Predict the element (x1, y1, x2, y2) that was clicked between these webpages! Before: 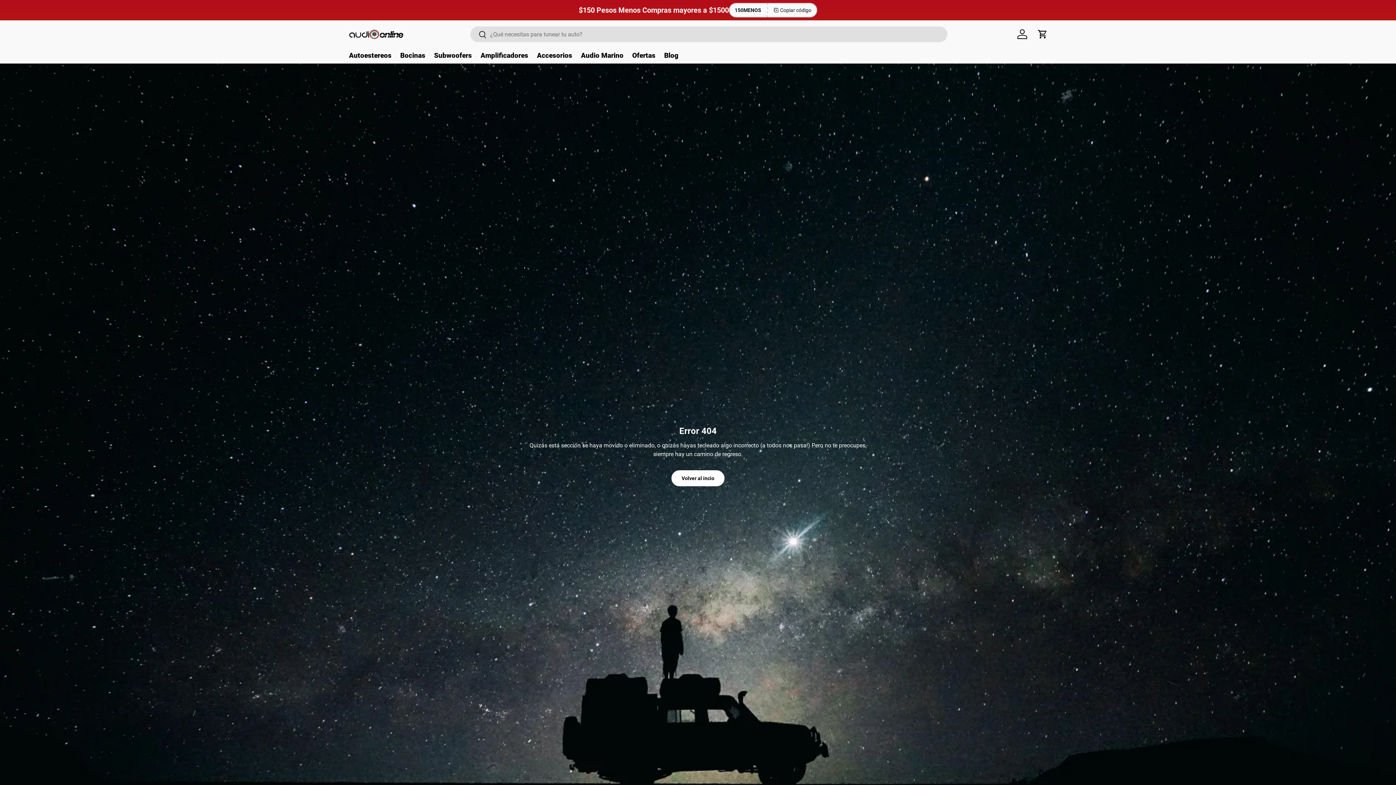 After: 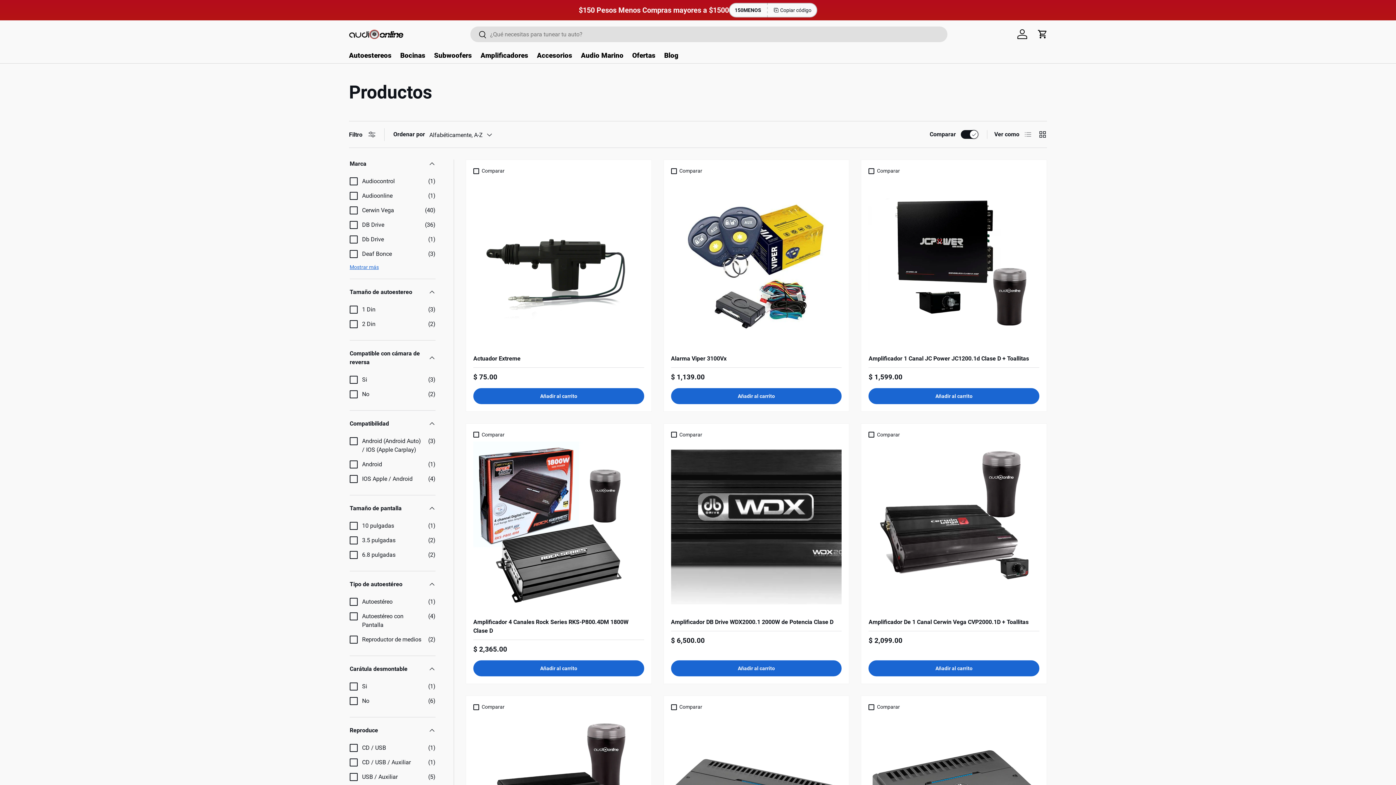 Action: label: Volver al incio bbox: (671, 470, 724, 486)